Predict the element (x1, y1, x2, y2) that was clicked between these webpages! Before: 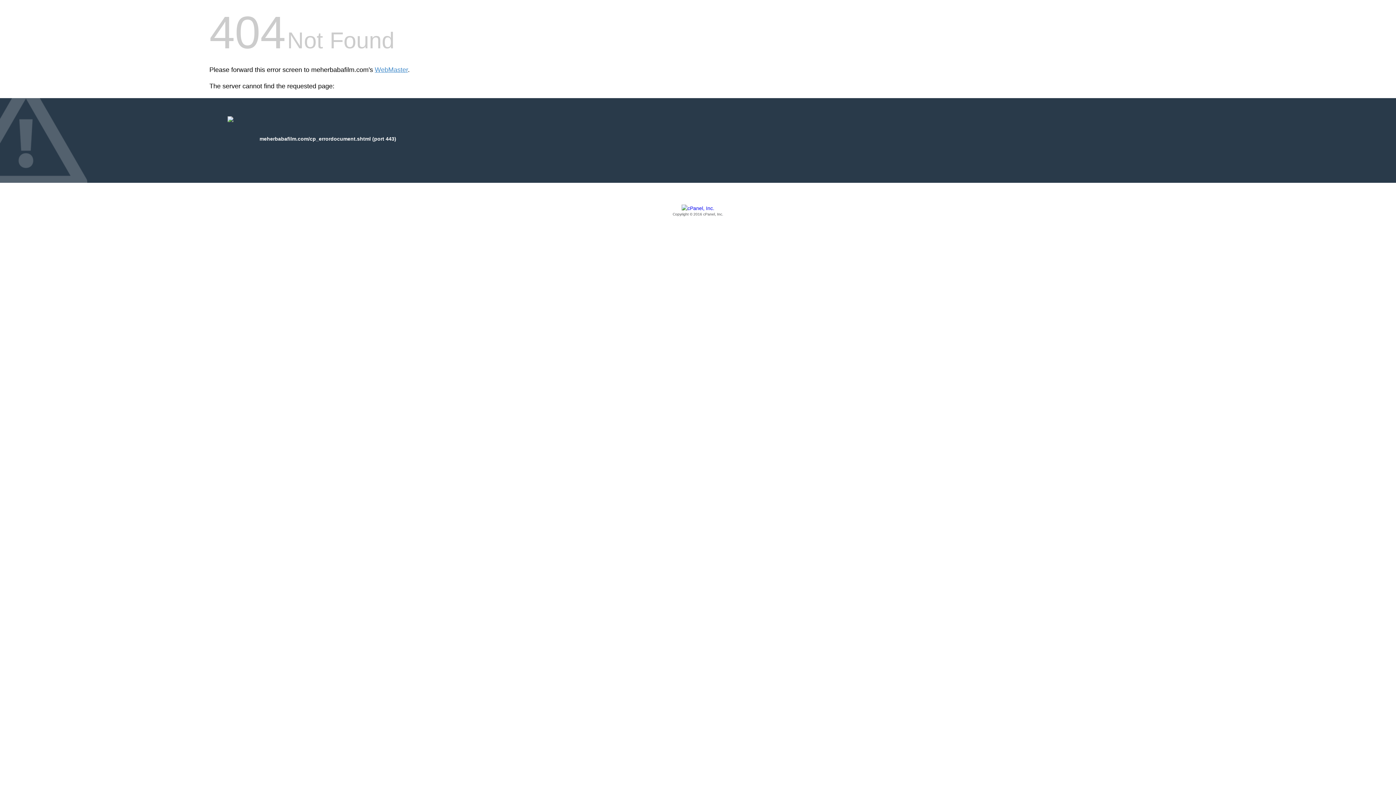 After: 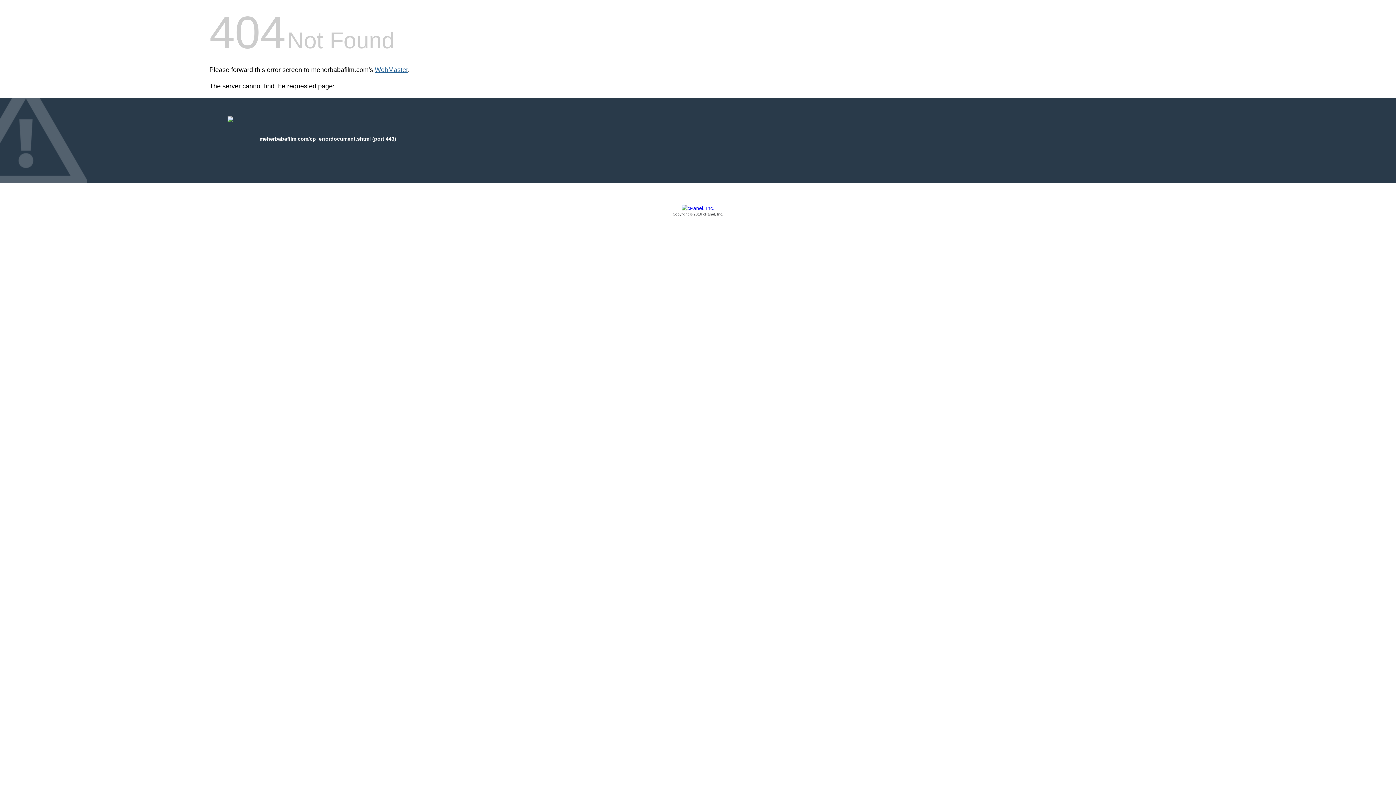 Action: bbox: (374, 66, 408, 73) label: WebMaster